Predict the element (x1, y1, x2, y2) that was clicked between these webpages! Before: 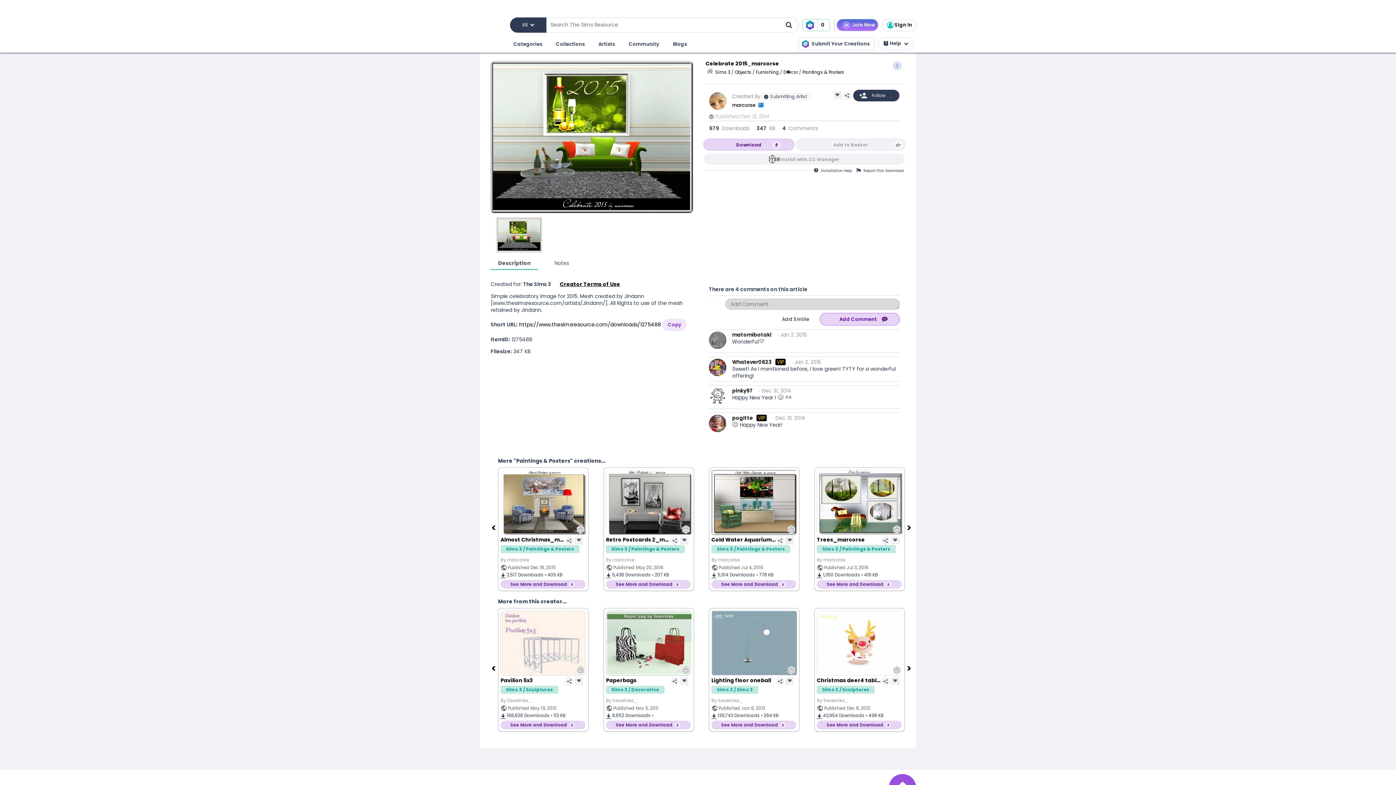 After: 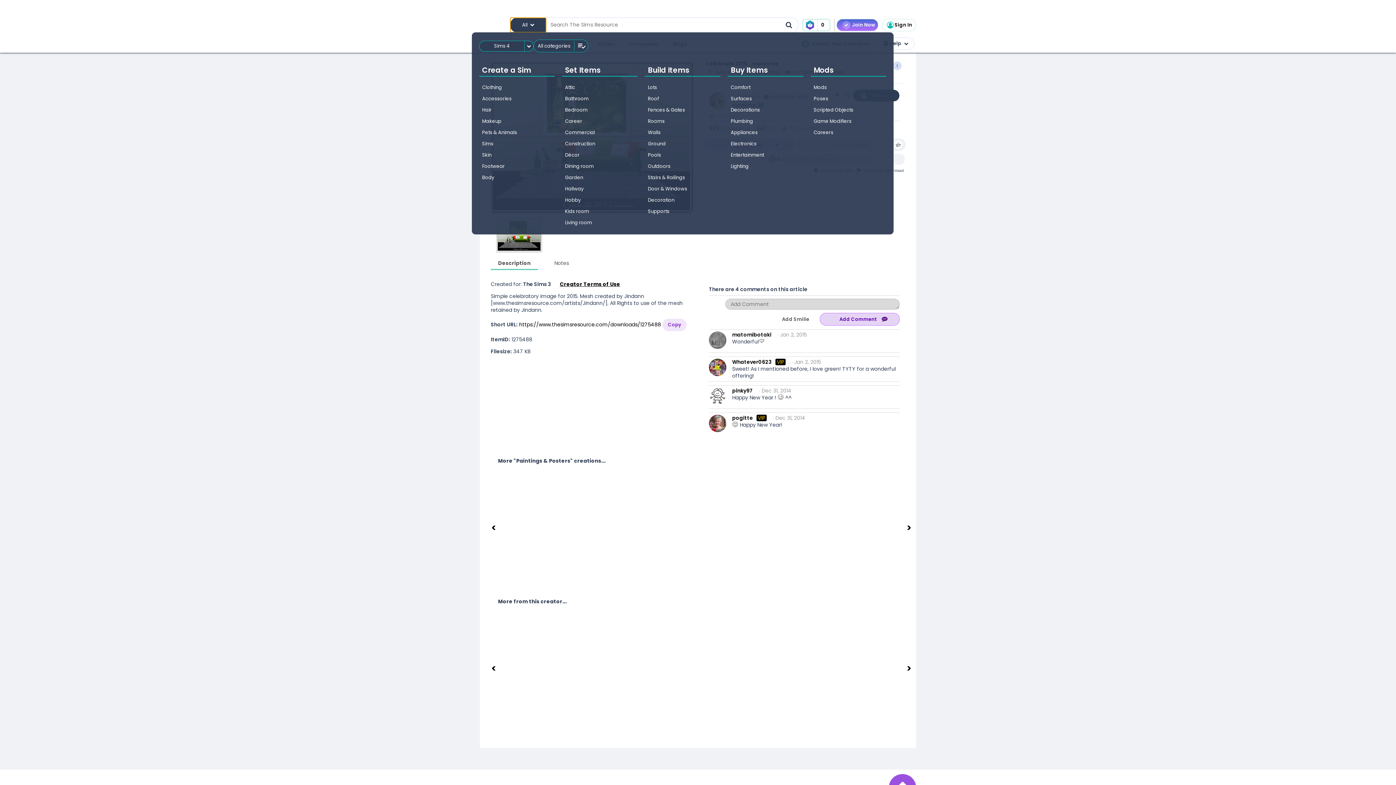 Action: bbox: (510, 17, 546, 32) label: All 